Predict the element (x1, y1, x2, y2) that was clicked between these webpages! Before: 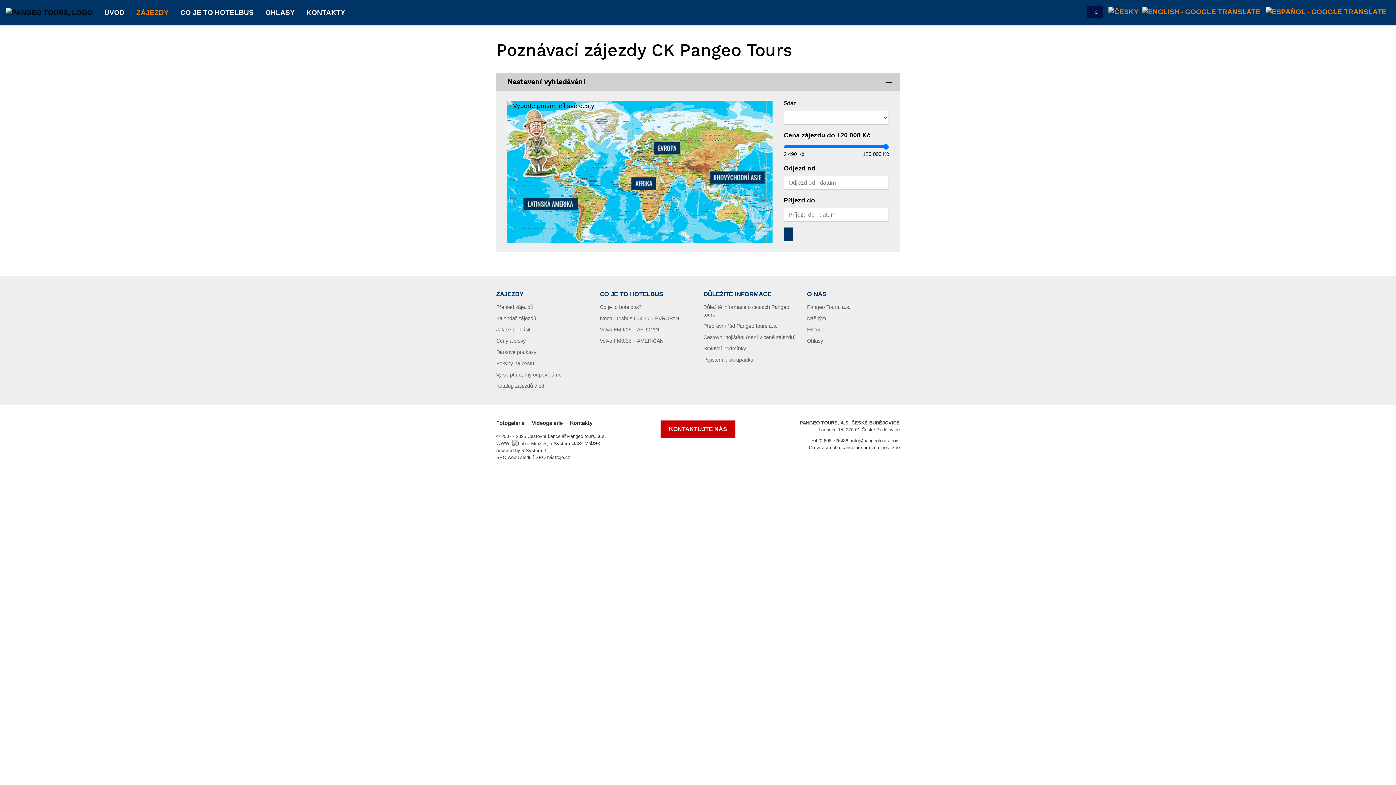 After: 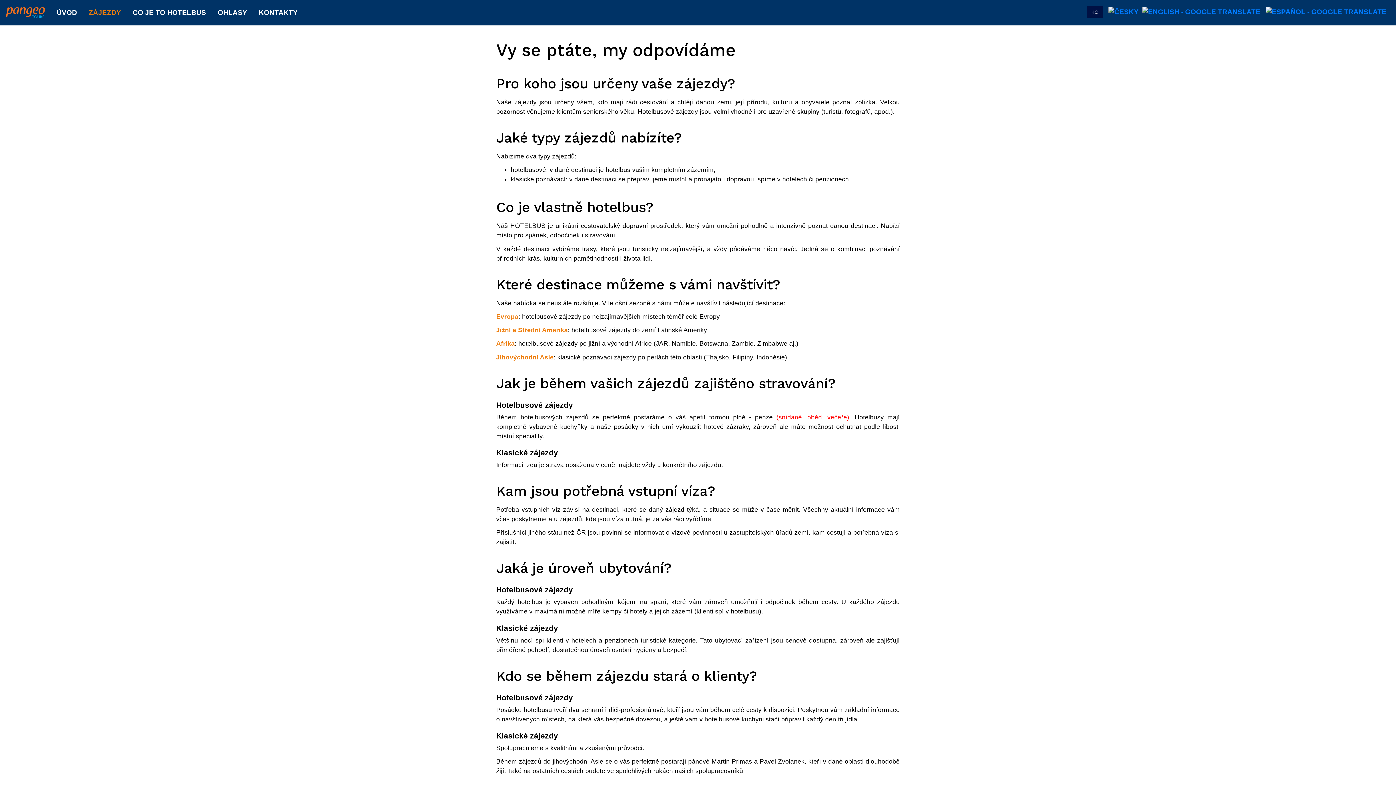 Action: bbox: (496, 371, 561, 377) label: Vy se ptáte, my odpovídáme